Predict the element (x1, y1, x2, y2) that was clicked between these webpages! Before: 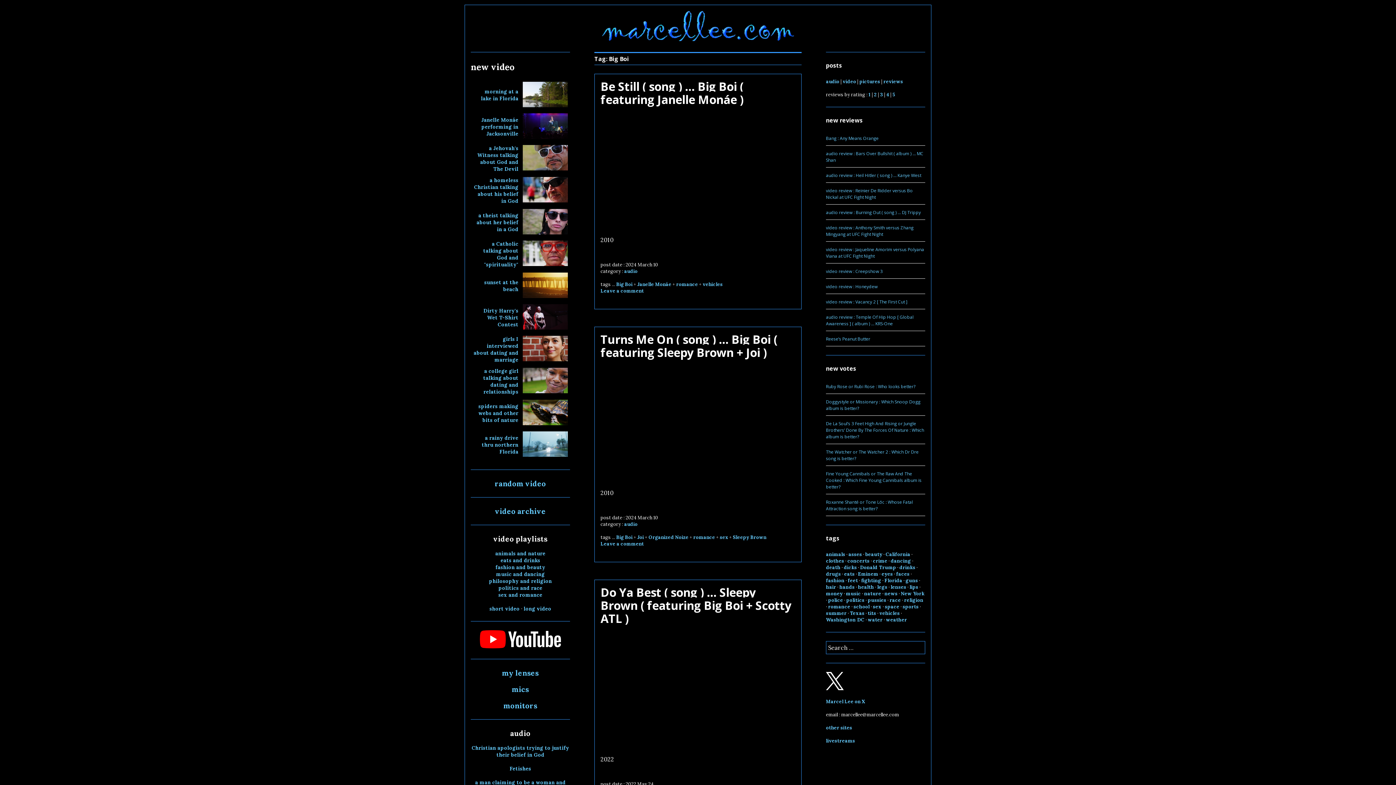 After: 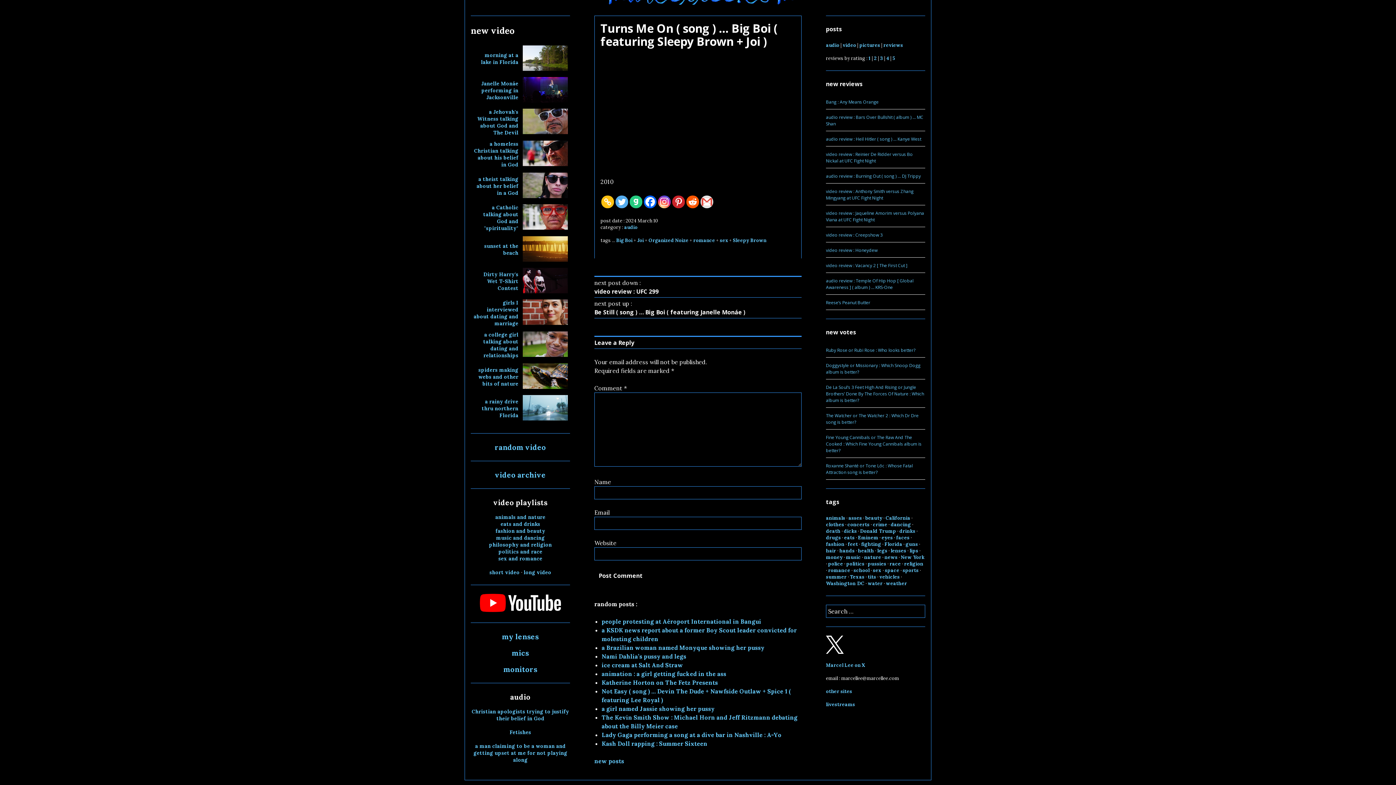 Action: label: Leave a comment bbox: (600, 541, 644, 547)